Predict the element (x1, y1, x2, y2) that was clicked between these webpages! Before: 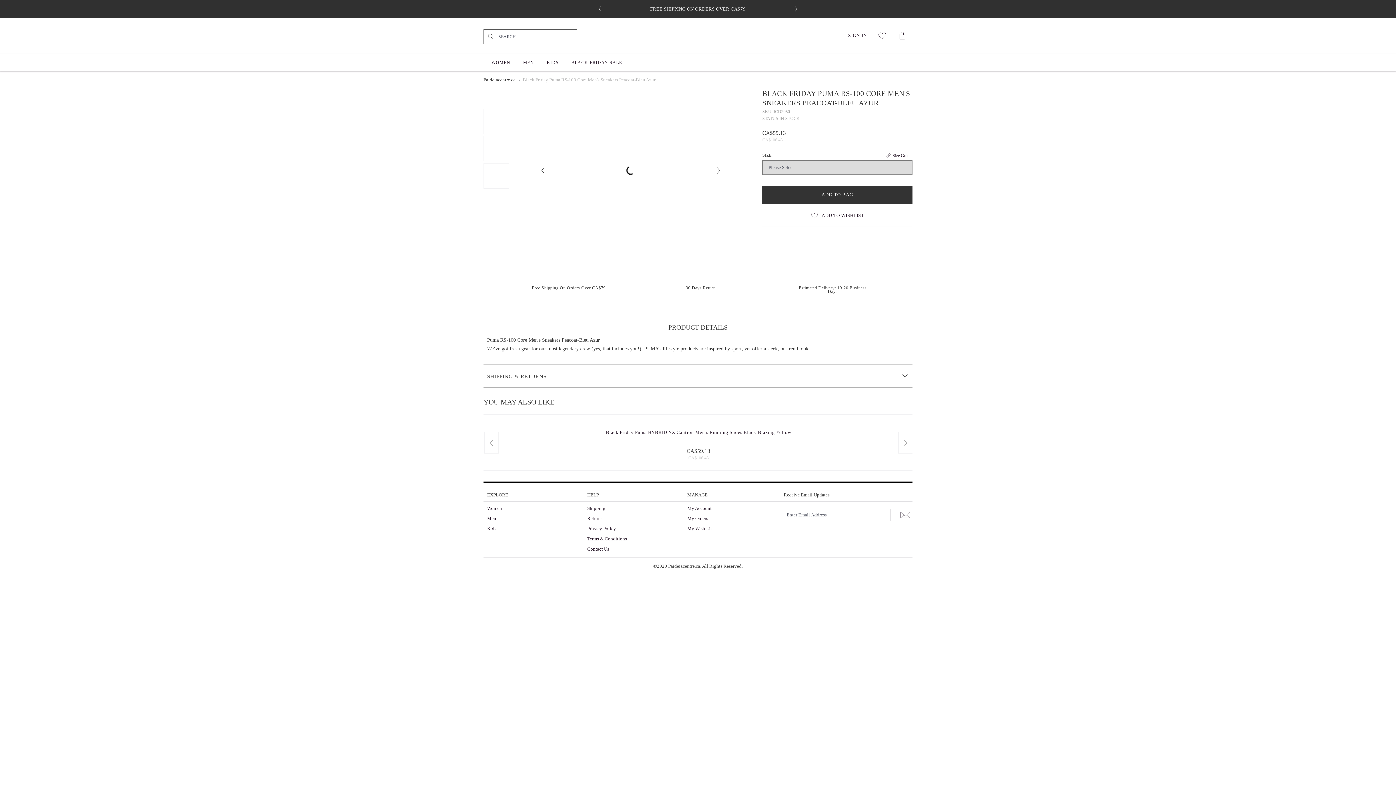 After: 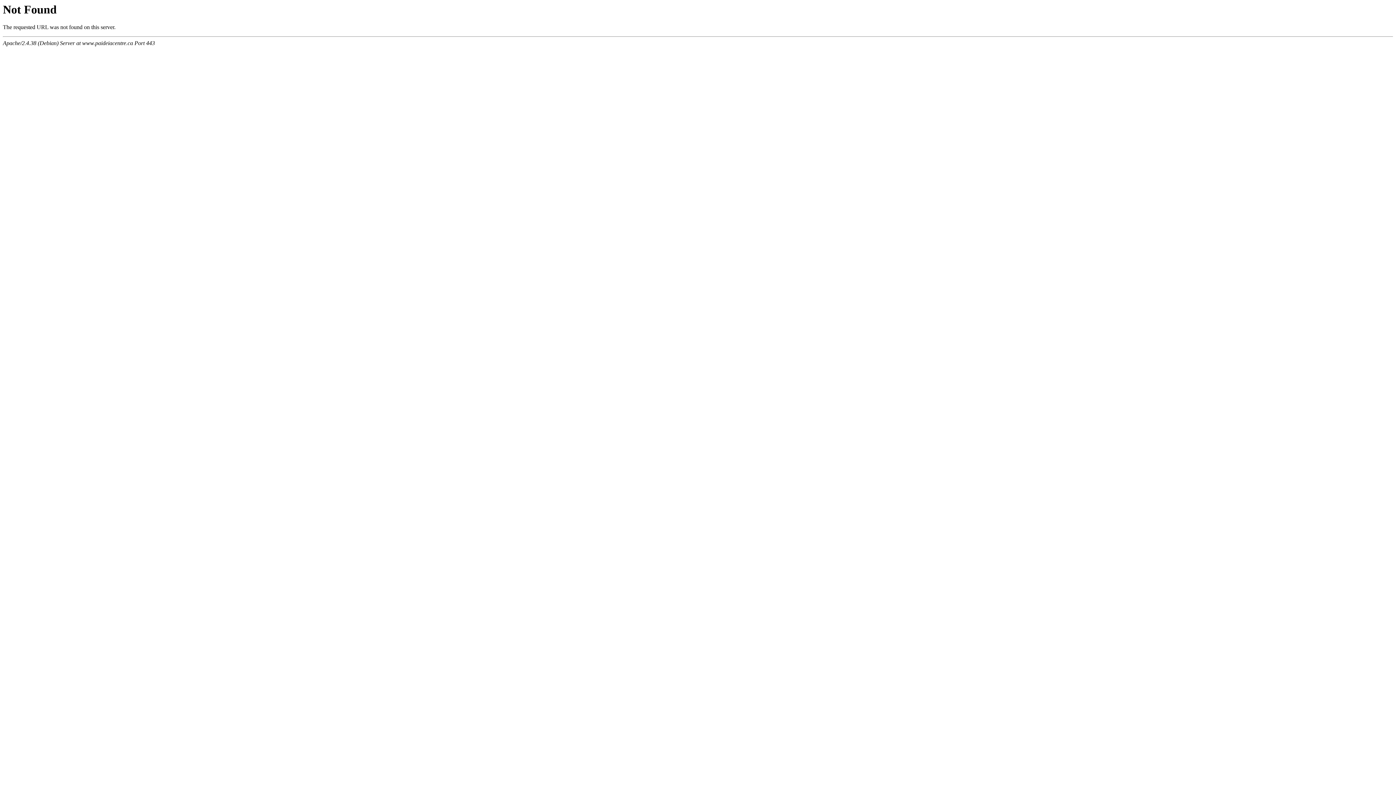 Action: label: My Account bbox: (687, 505, 711, 511)